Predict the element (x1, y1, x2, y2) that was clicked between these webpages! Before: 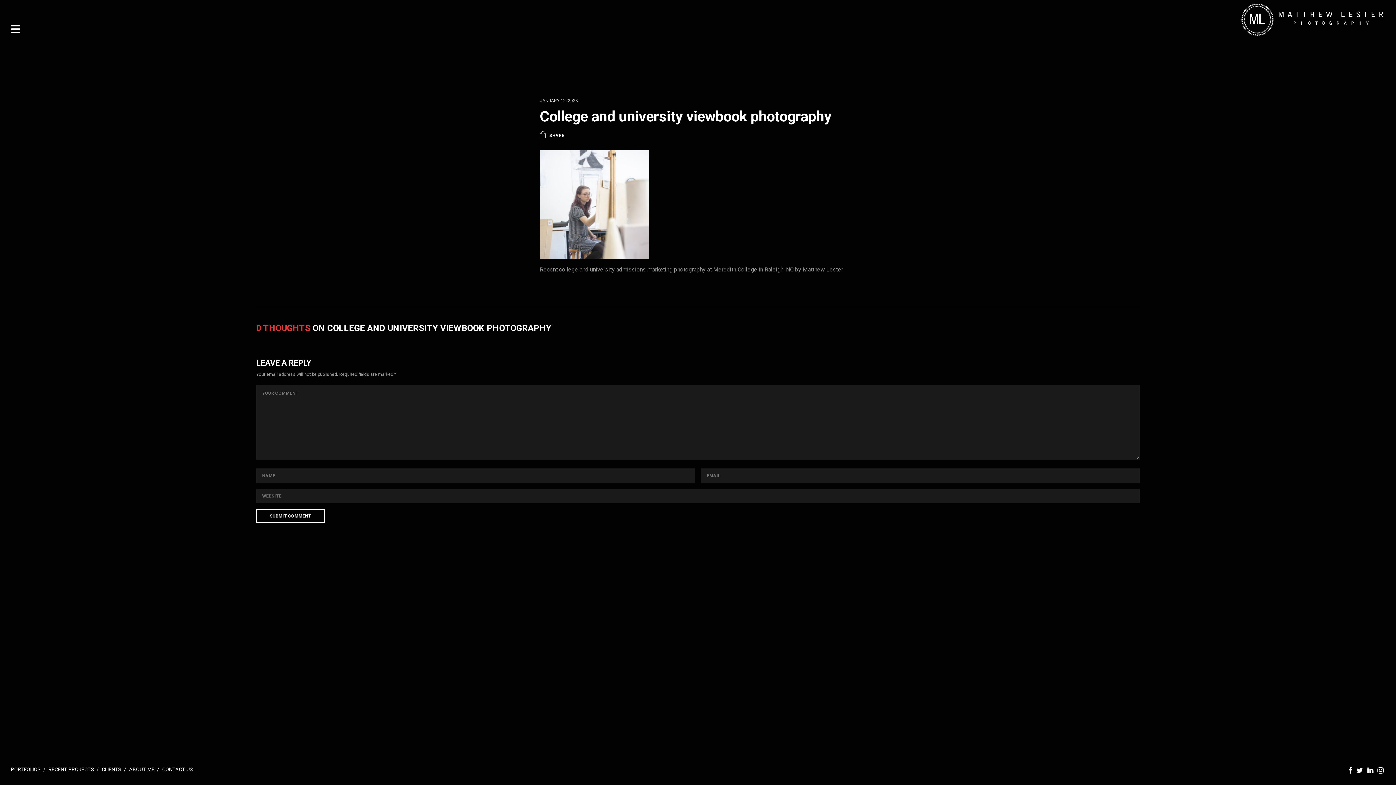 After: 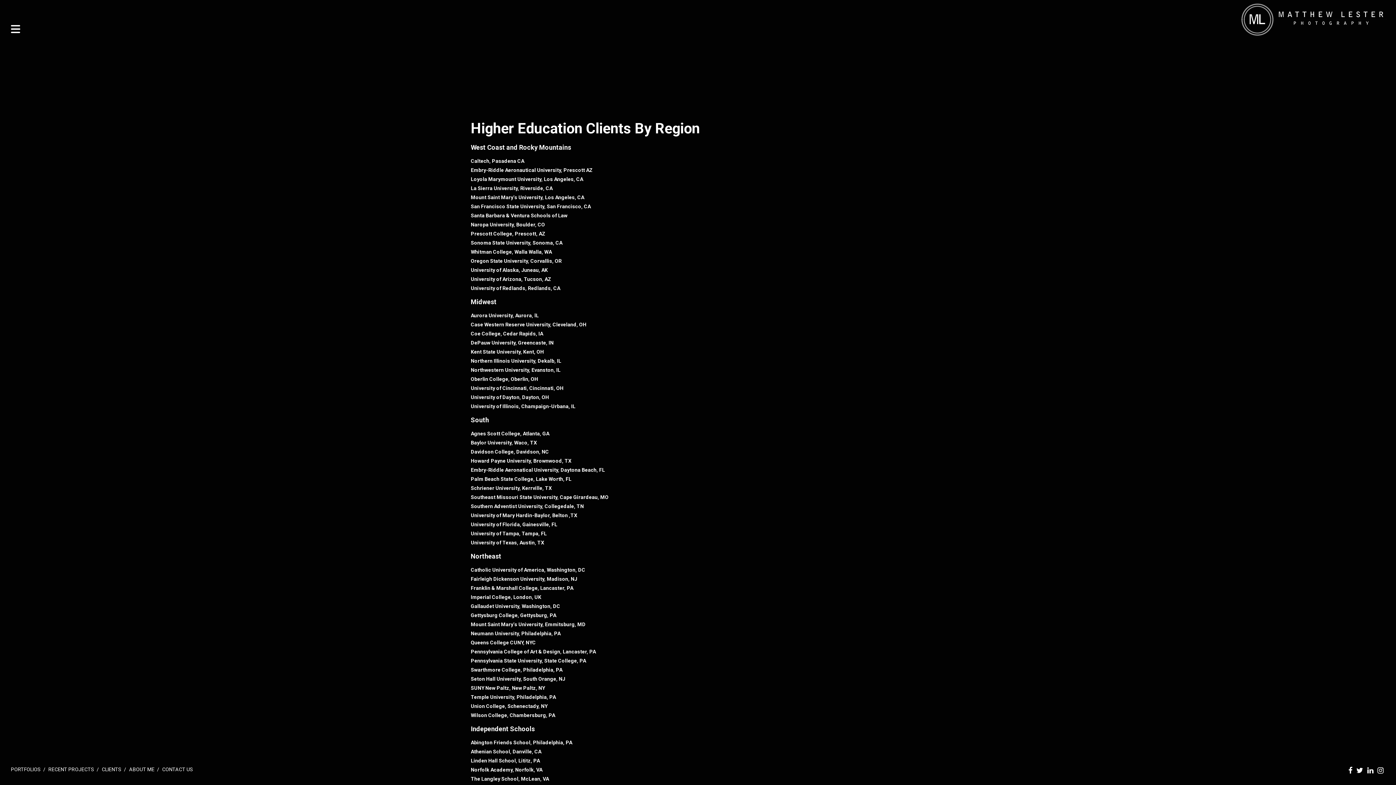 Action: bbox: (101, 766, 121, 772) label: CLIENTS